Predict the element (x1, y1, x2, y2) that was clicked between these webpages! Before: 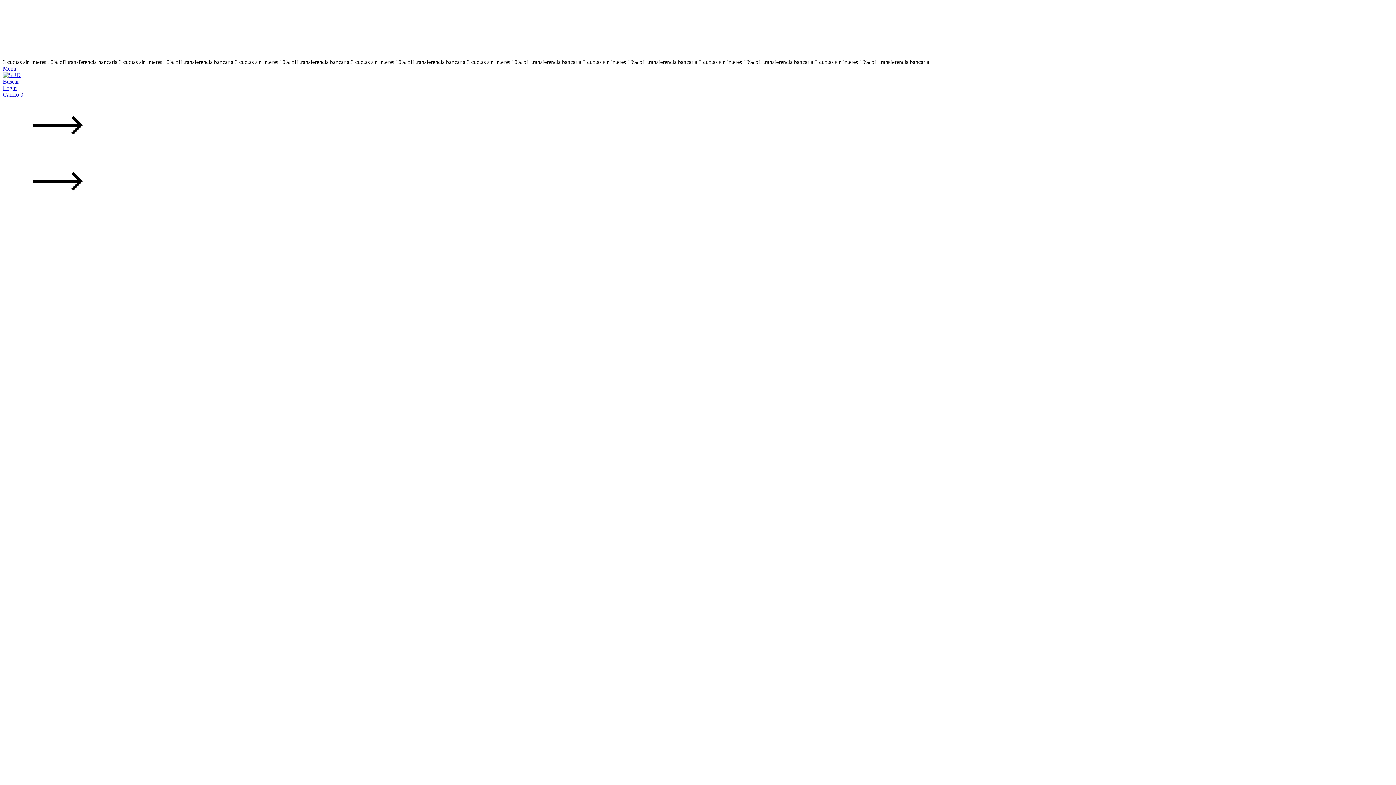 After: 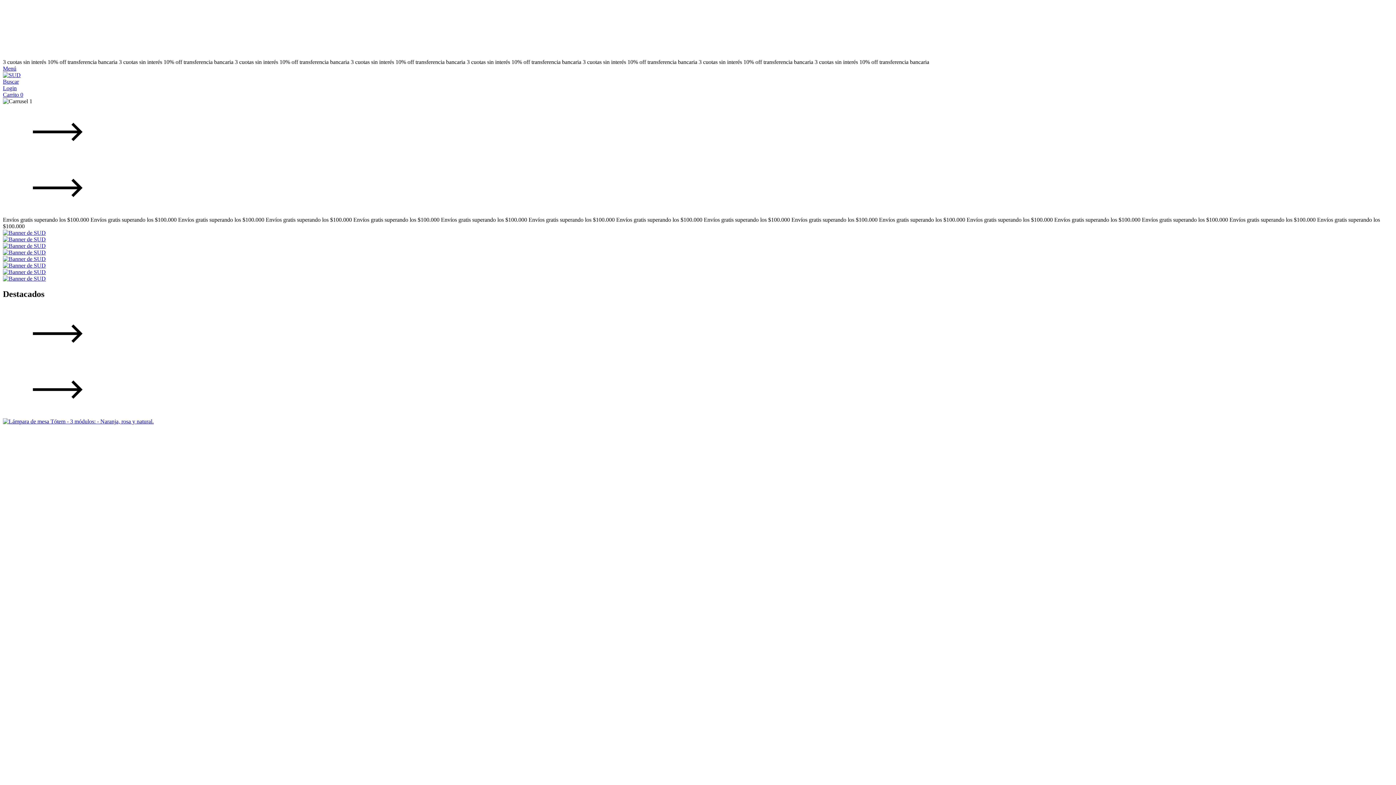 Action: bbox: (2, 72, 20, 78)